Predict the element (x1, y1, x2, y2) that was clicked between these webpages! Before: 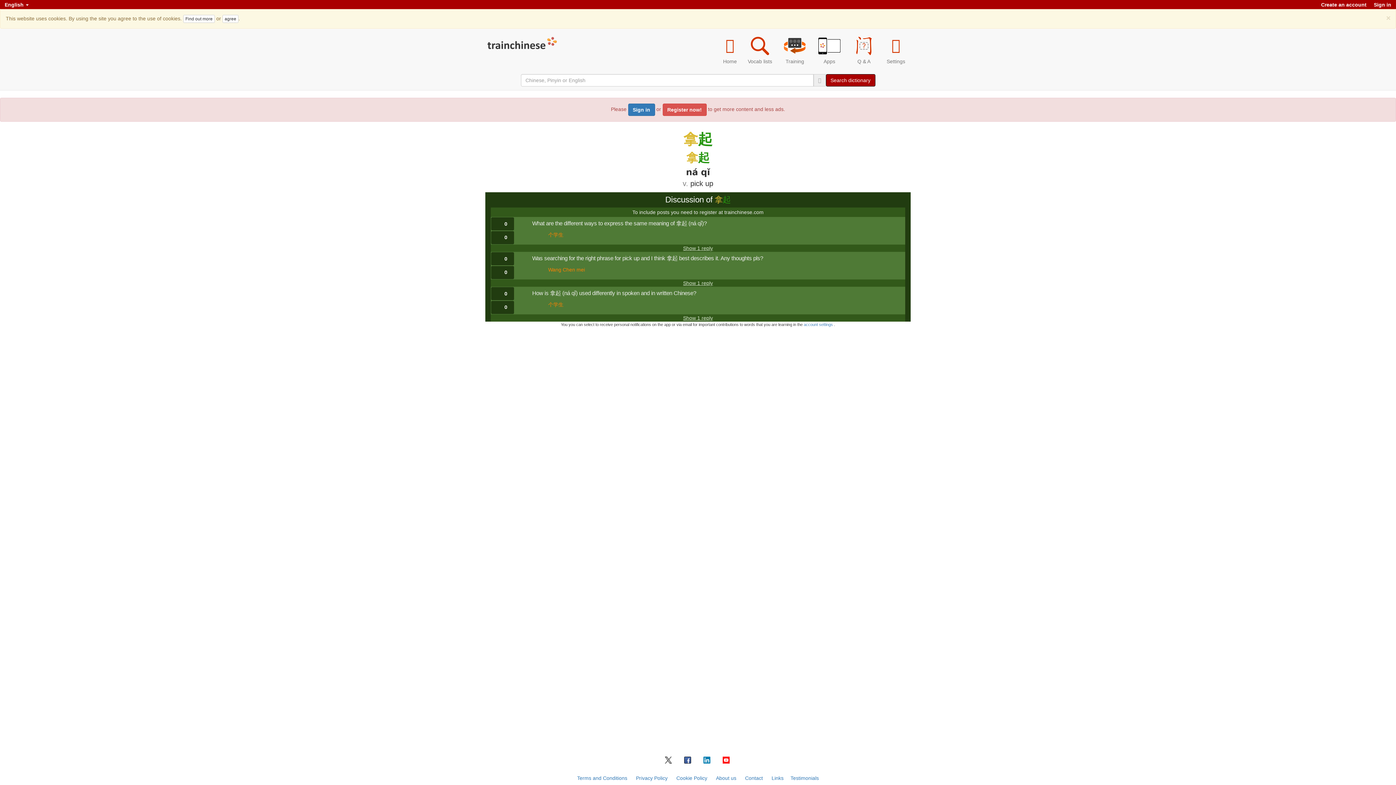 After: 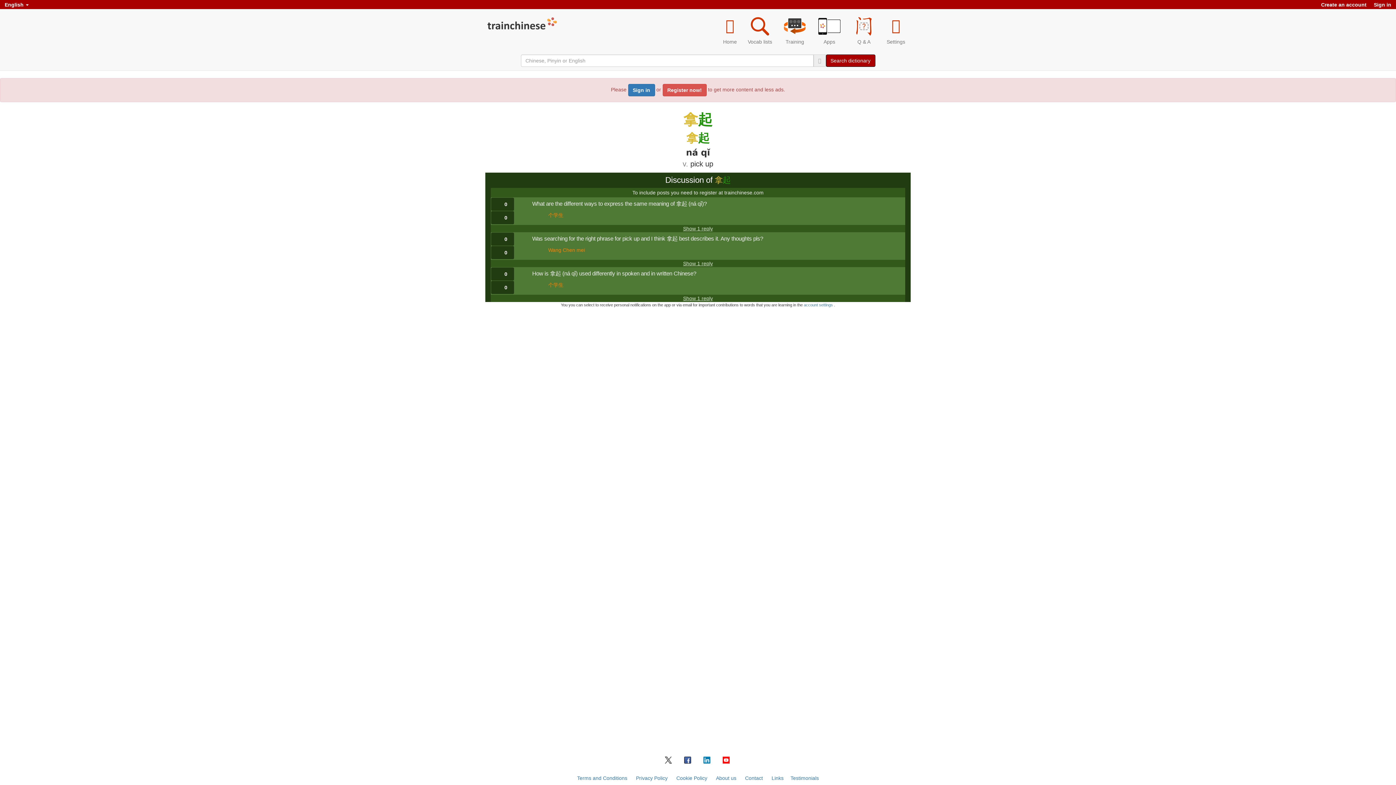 Action: label: ×
Close bbox: (1386, 14, 1390, 21)